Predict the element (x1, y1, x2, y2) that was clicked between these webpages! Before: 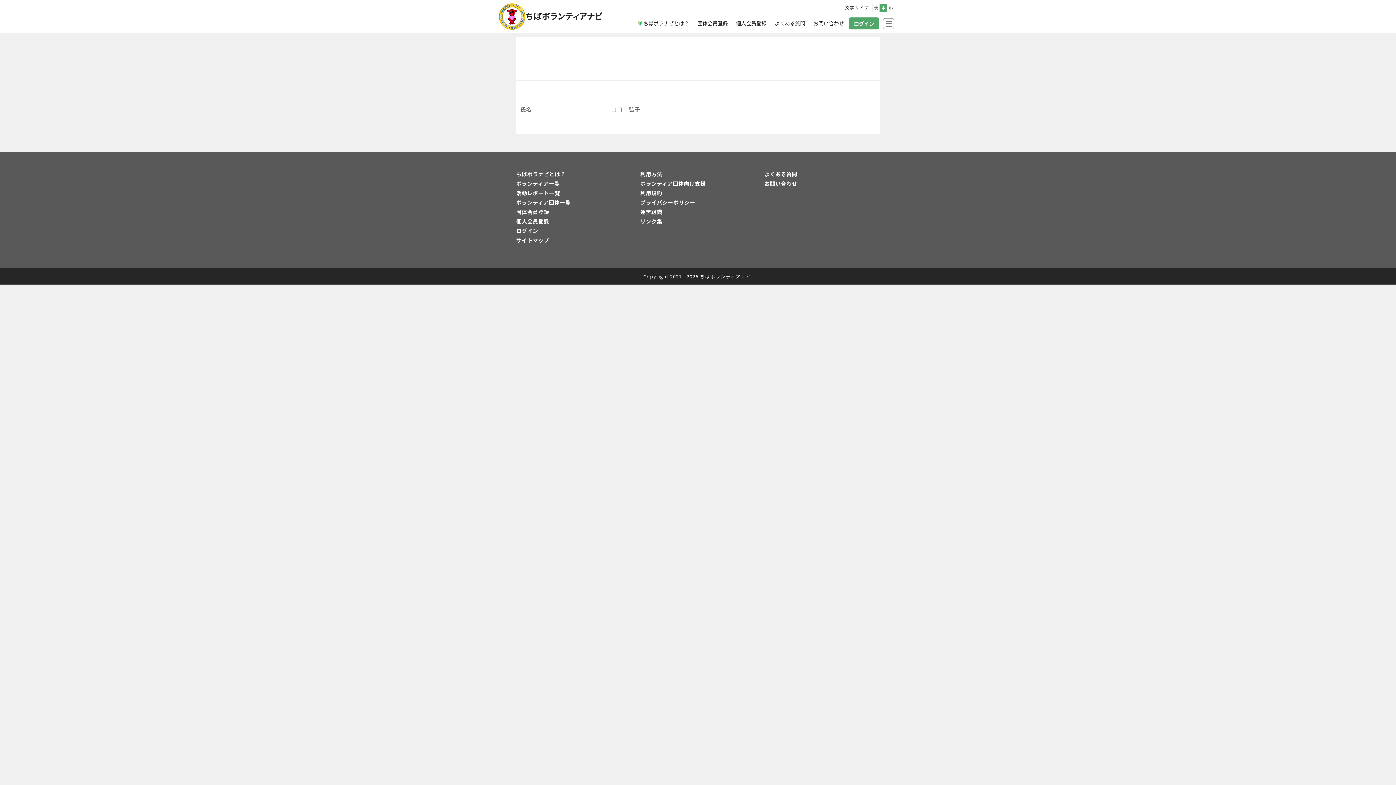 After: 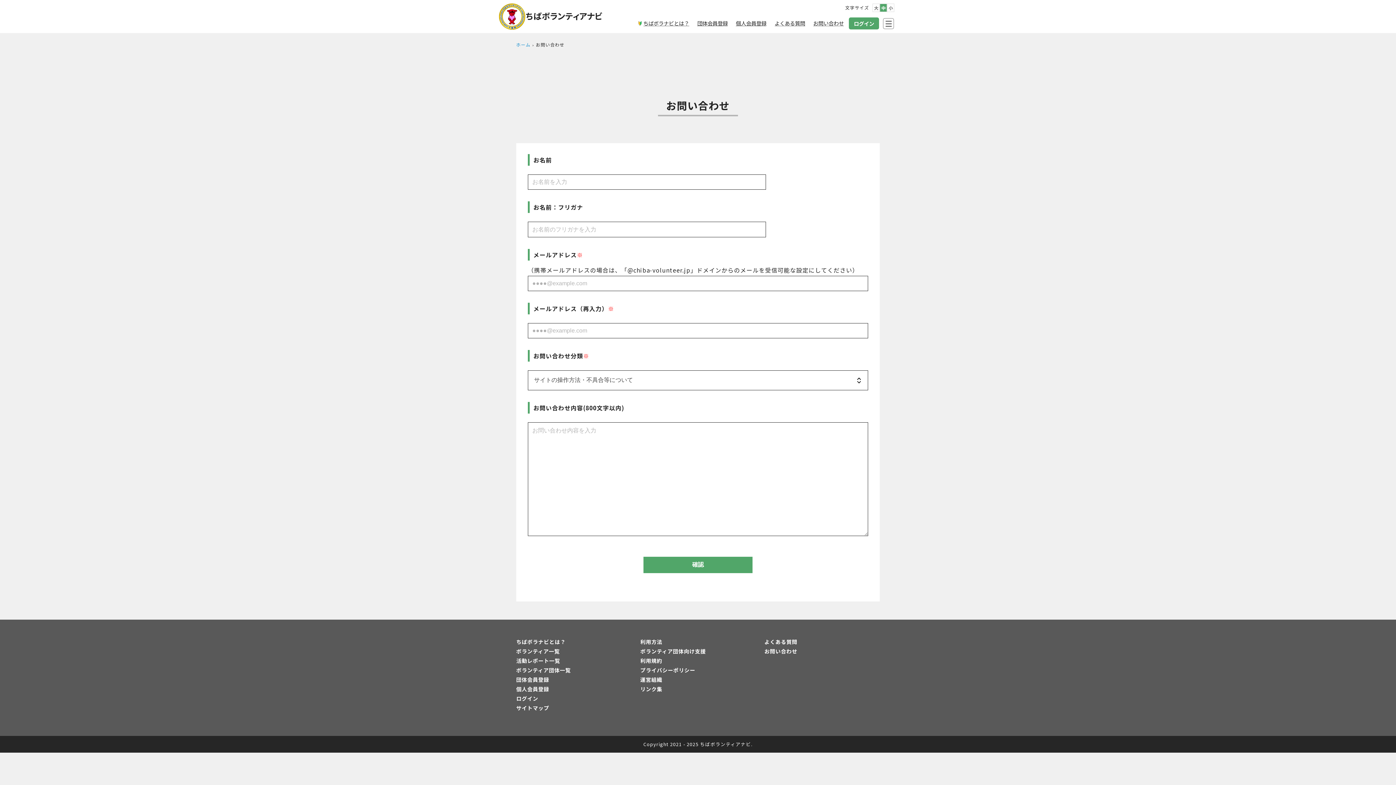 Action: bbox: (764, 179, 797, 187) label: お問い合わせ